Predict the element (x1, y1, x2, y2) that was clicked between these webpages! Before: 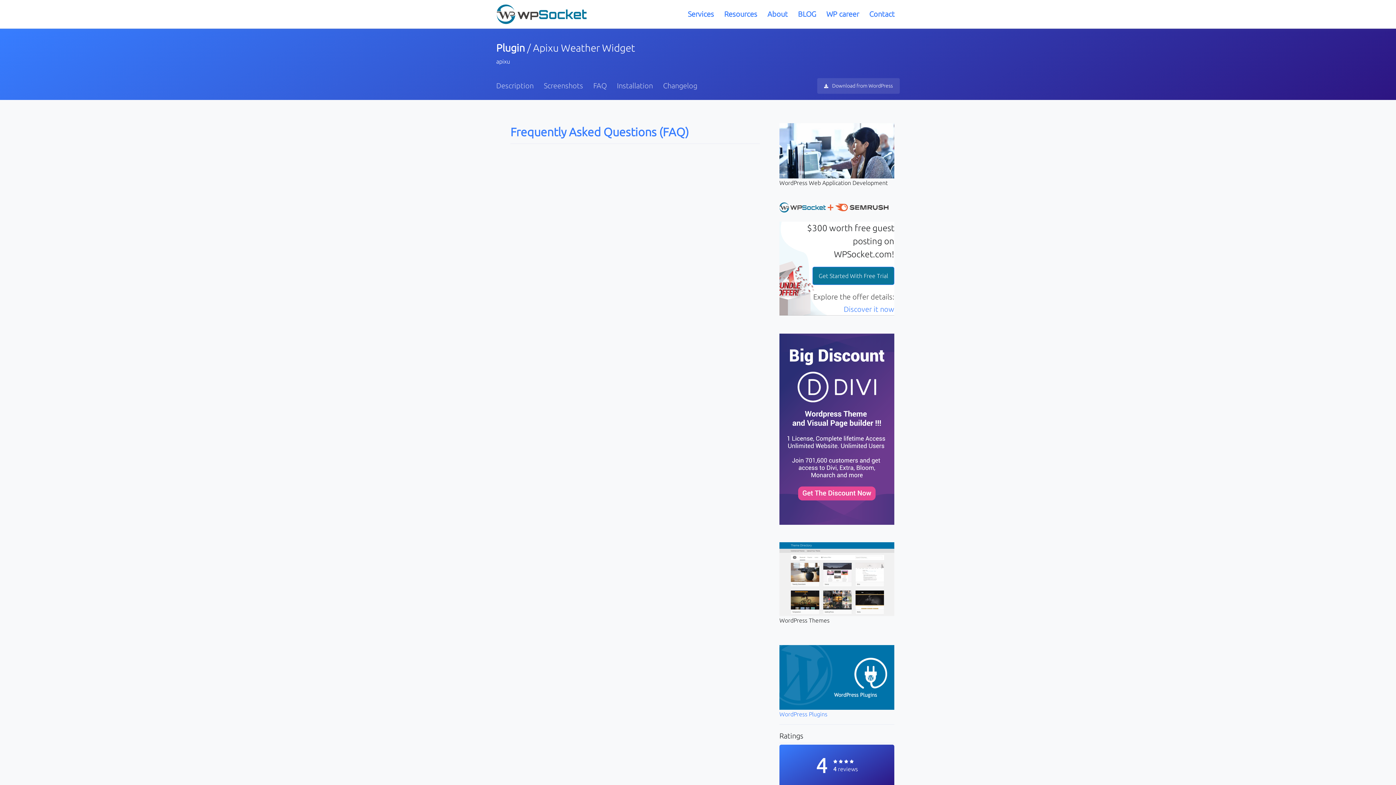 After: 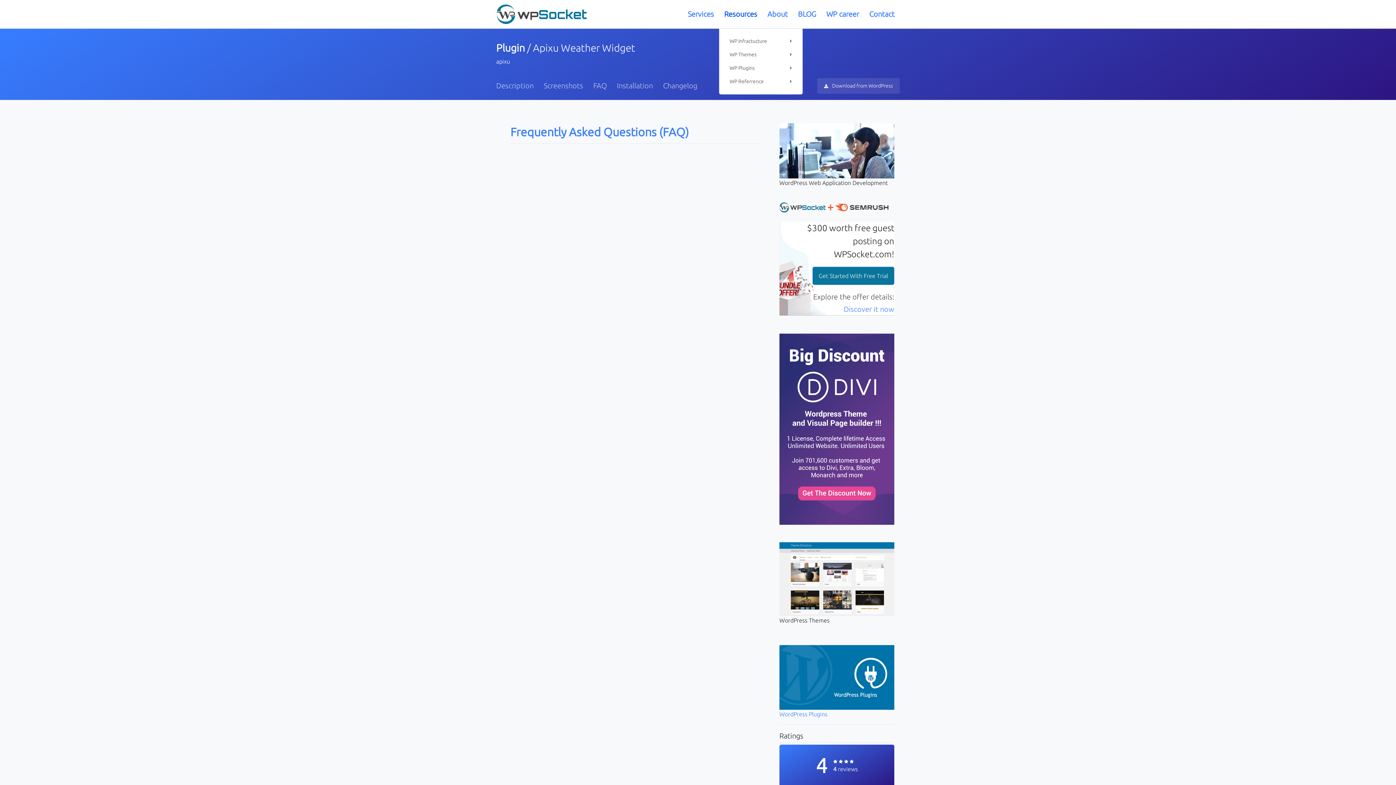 Action: bbox: (719, 0, 762, 28) label: Resources